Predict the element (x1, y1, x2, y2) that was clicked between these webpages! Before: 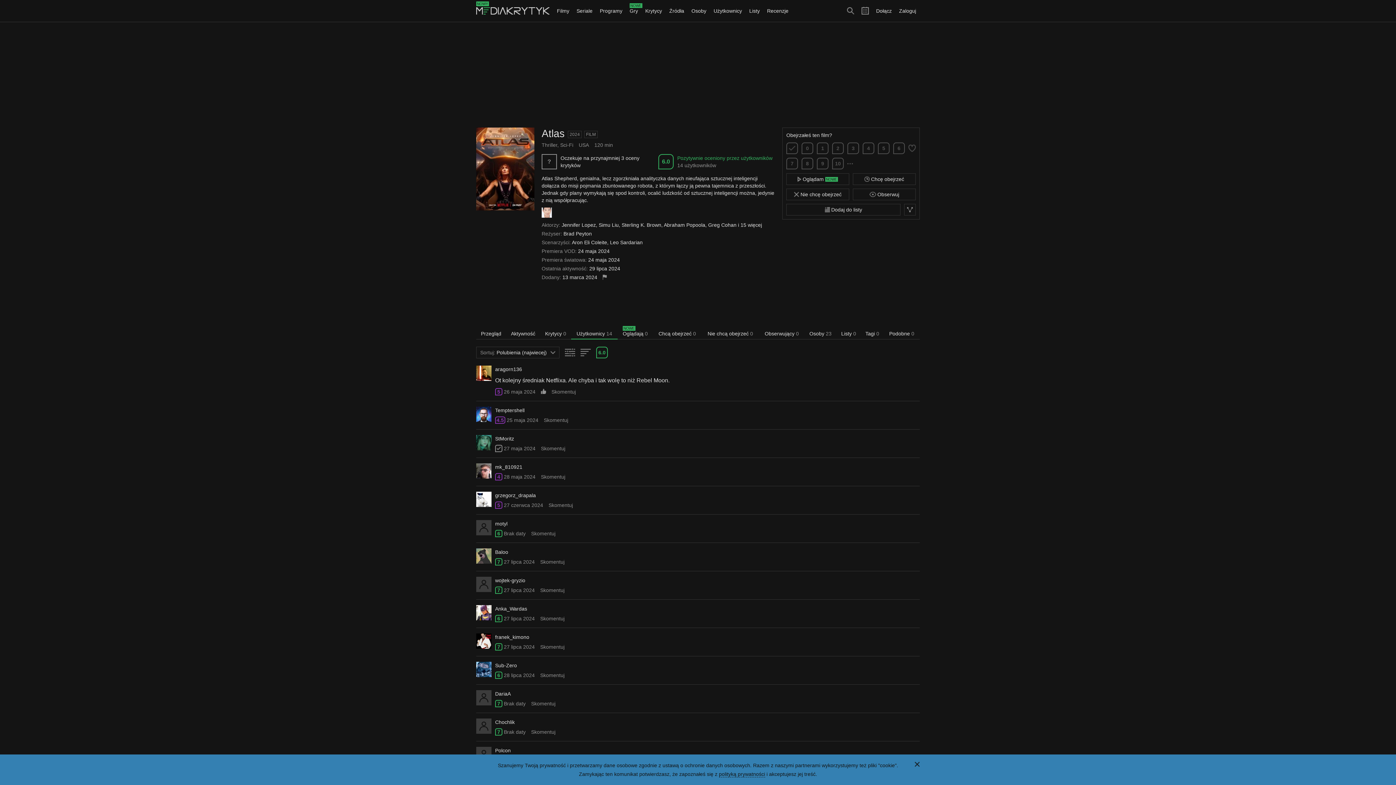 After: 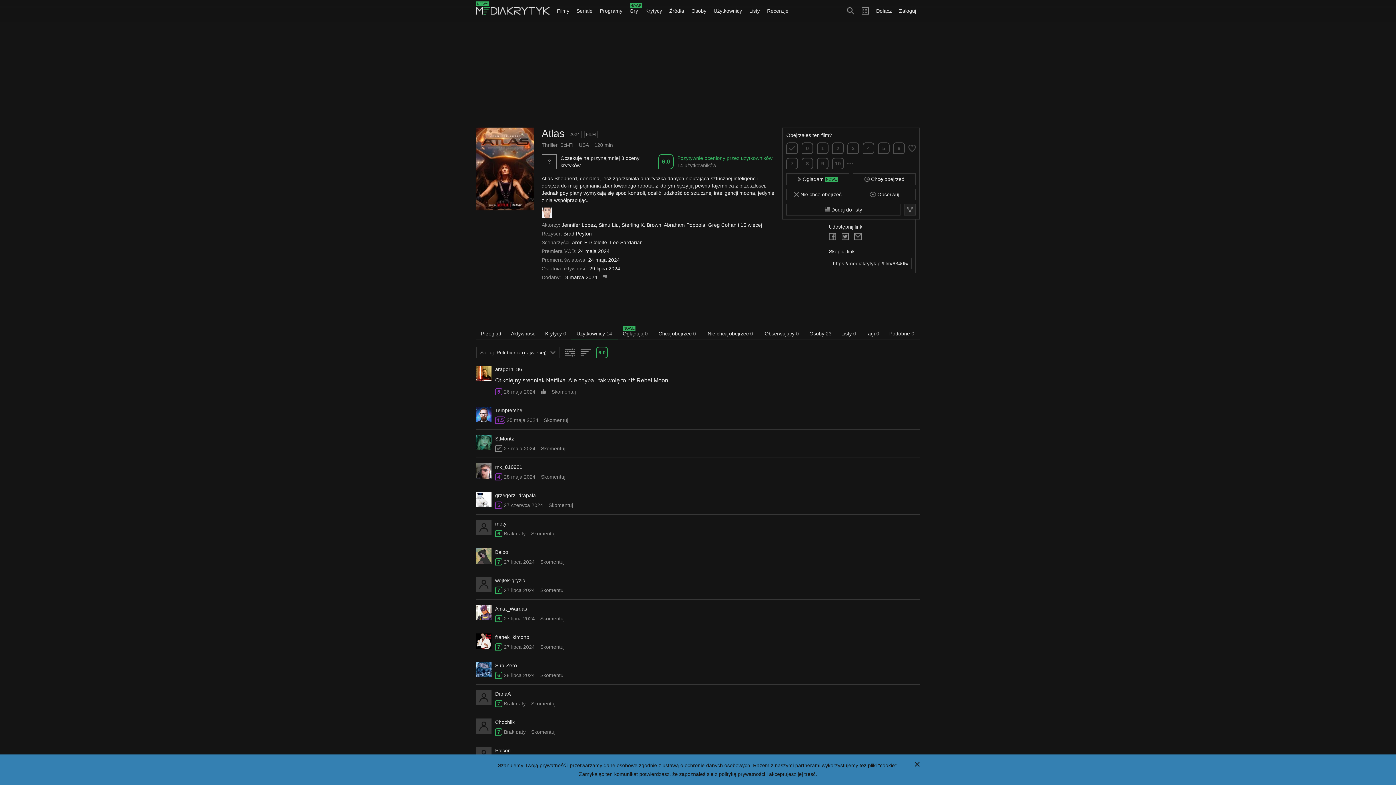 Action: bbox: (904, 204, 916, 215)